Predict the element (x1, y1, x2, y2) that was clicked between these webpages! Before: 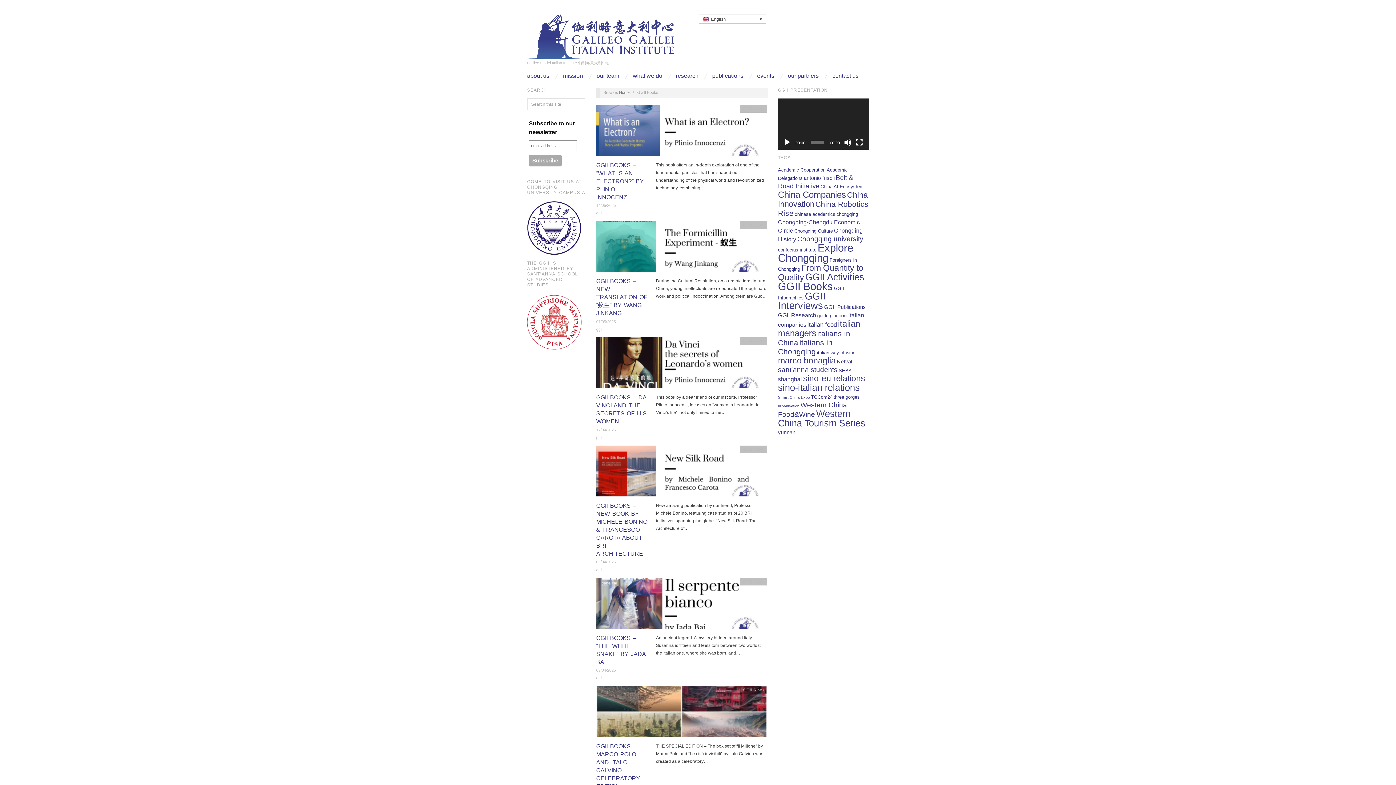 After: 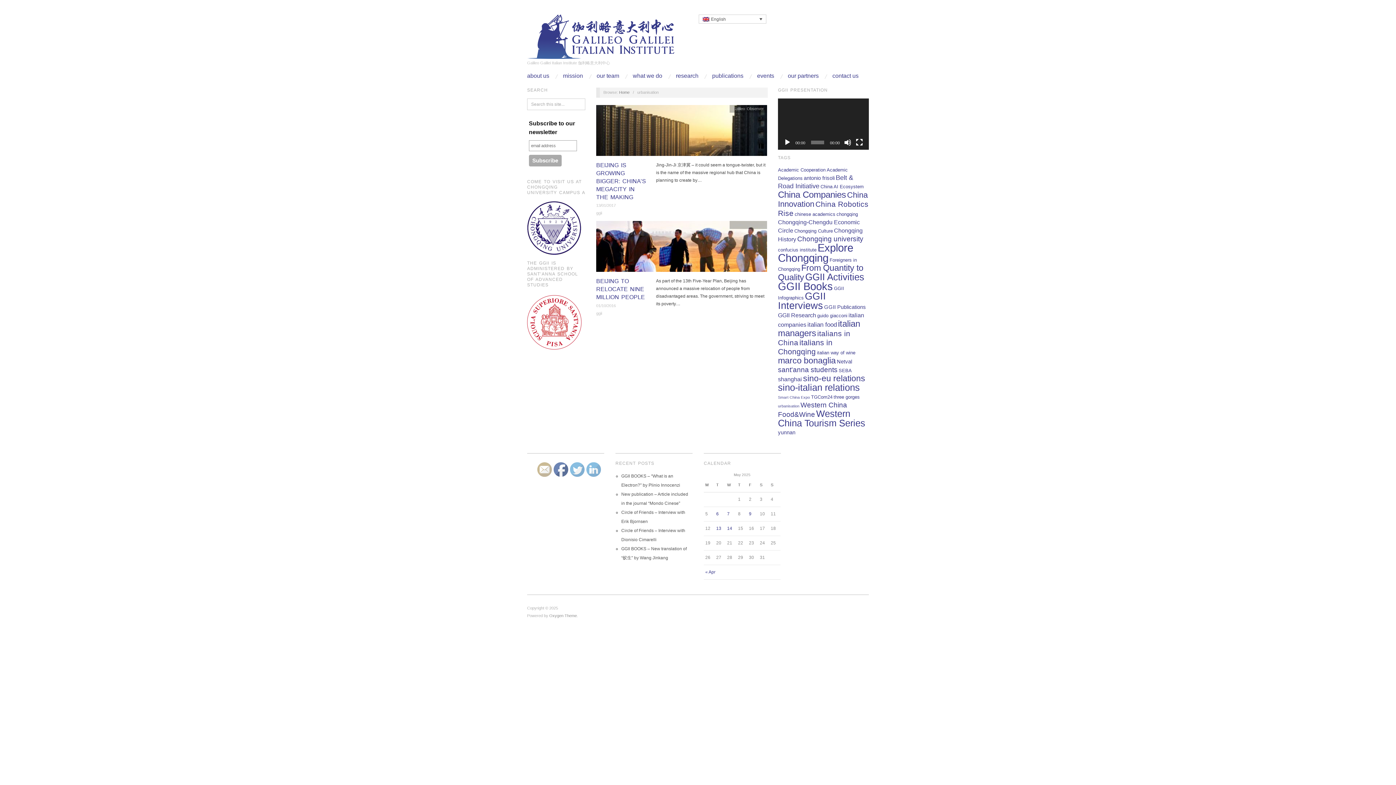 Action: bbox: (778, 403, 799, 408) label: urbanisation (2 items)